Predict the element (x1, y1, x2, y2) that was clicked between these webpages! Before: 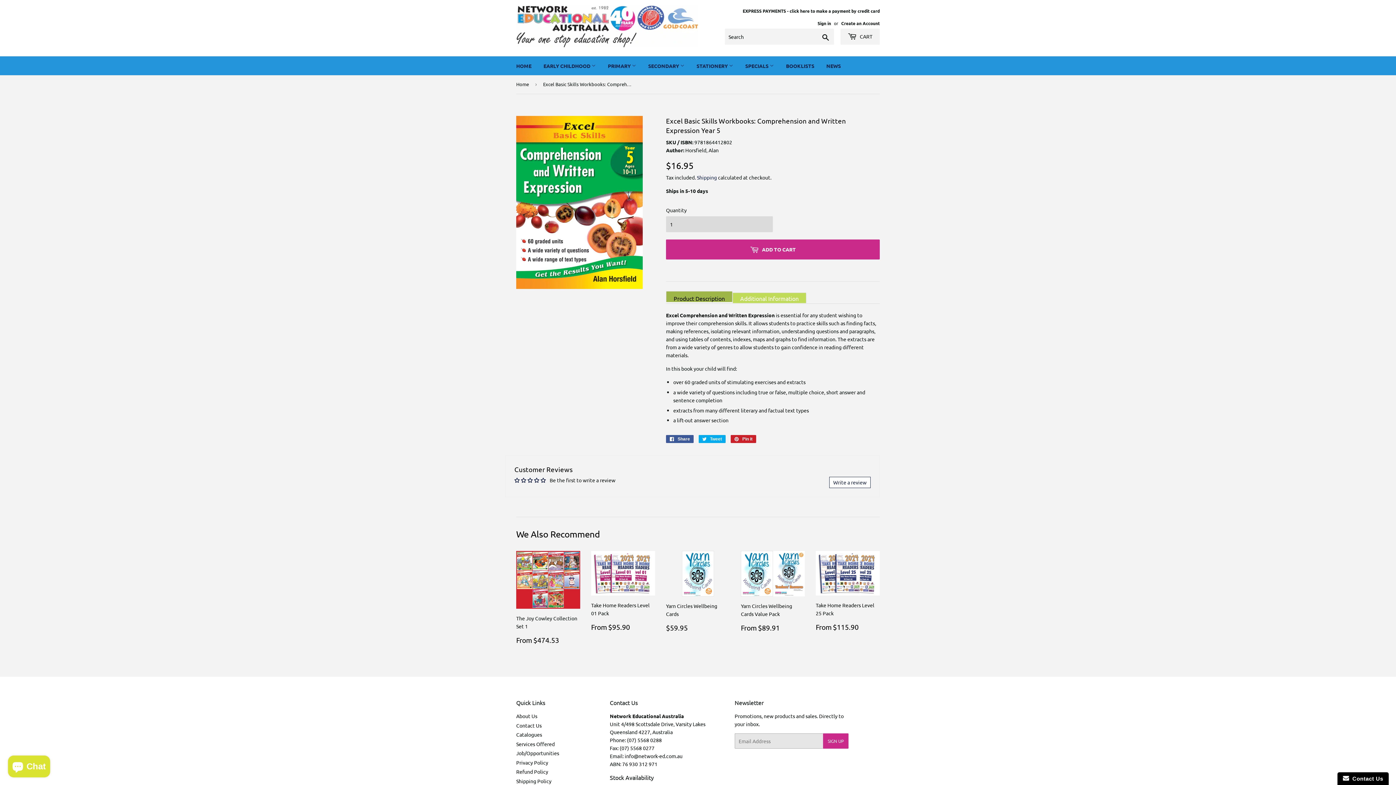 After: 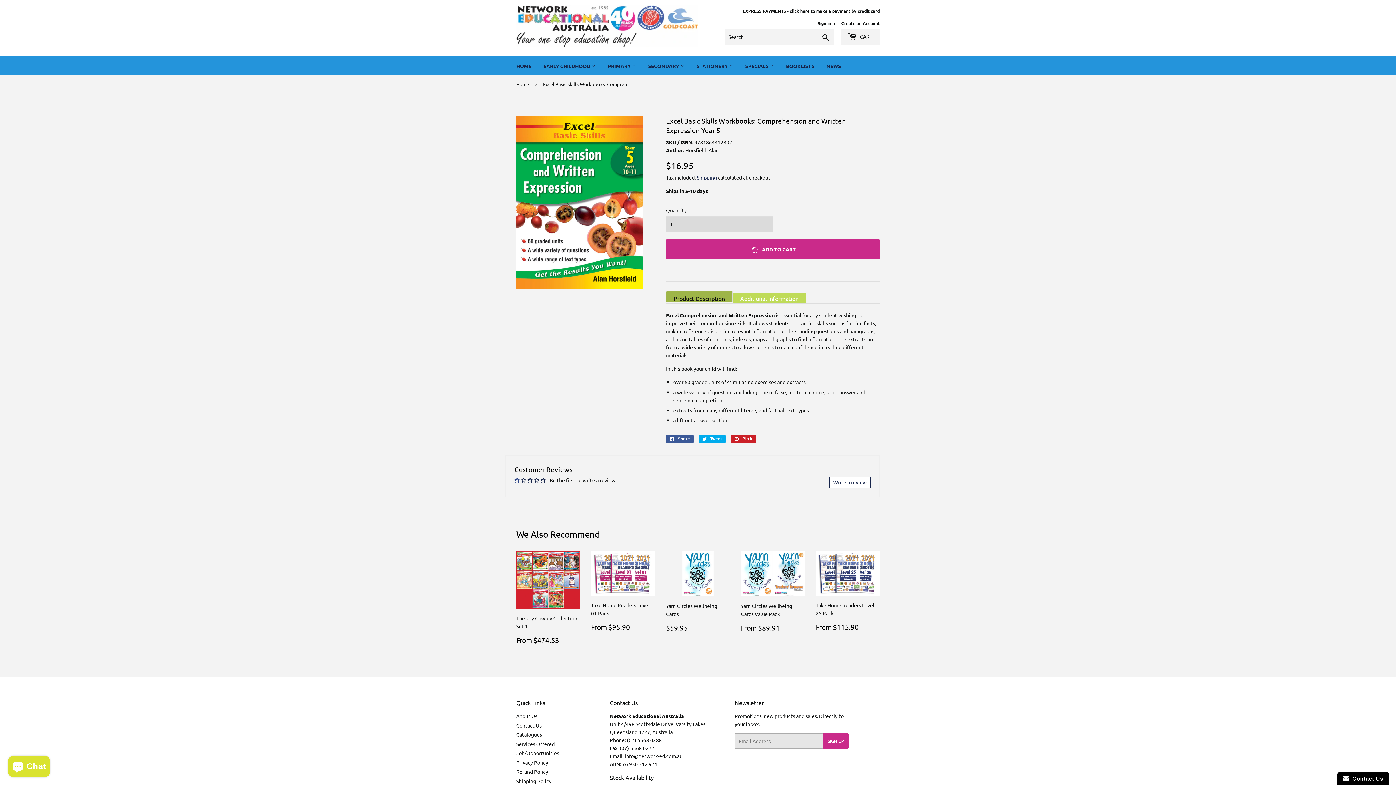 Action: bbox: (514, 478, 521, 482)